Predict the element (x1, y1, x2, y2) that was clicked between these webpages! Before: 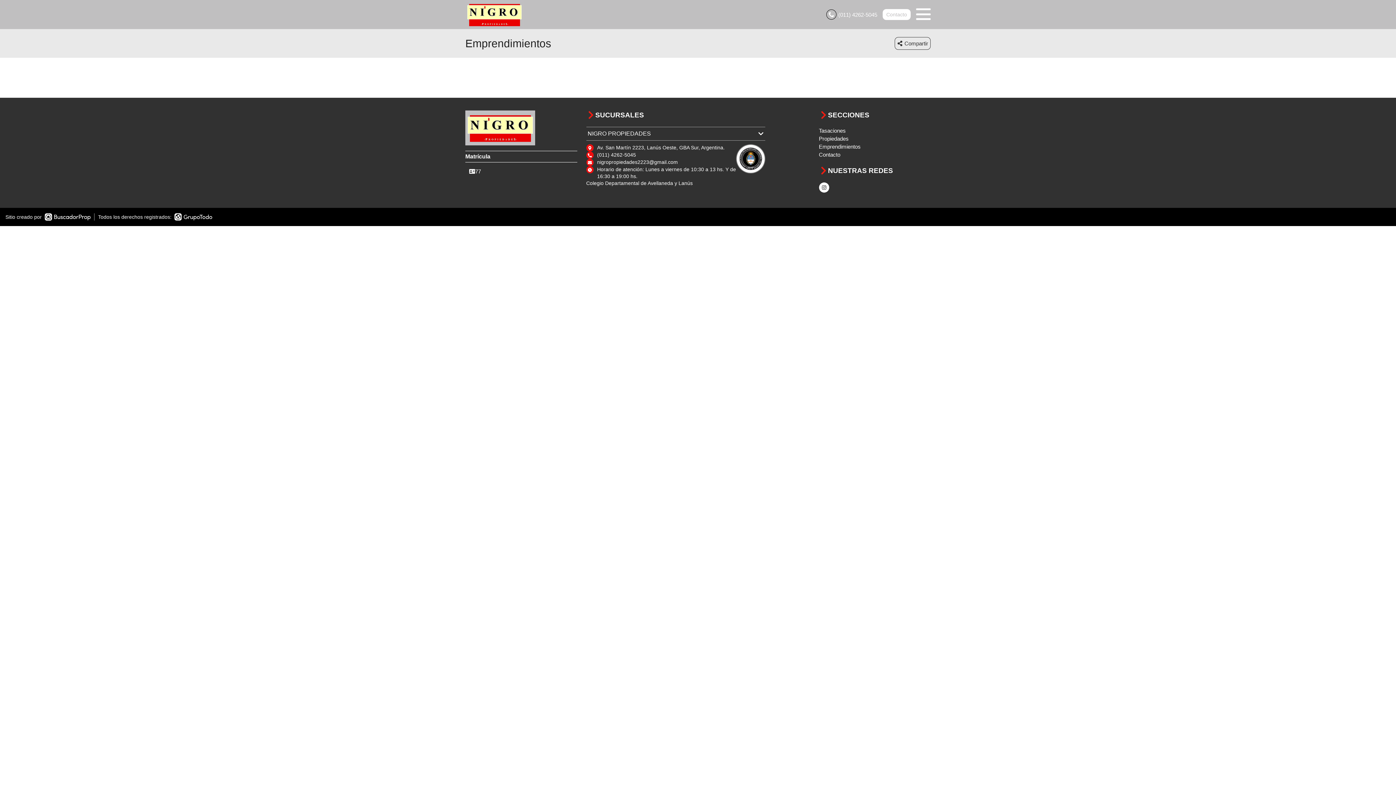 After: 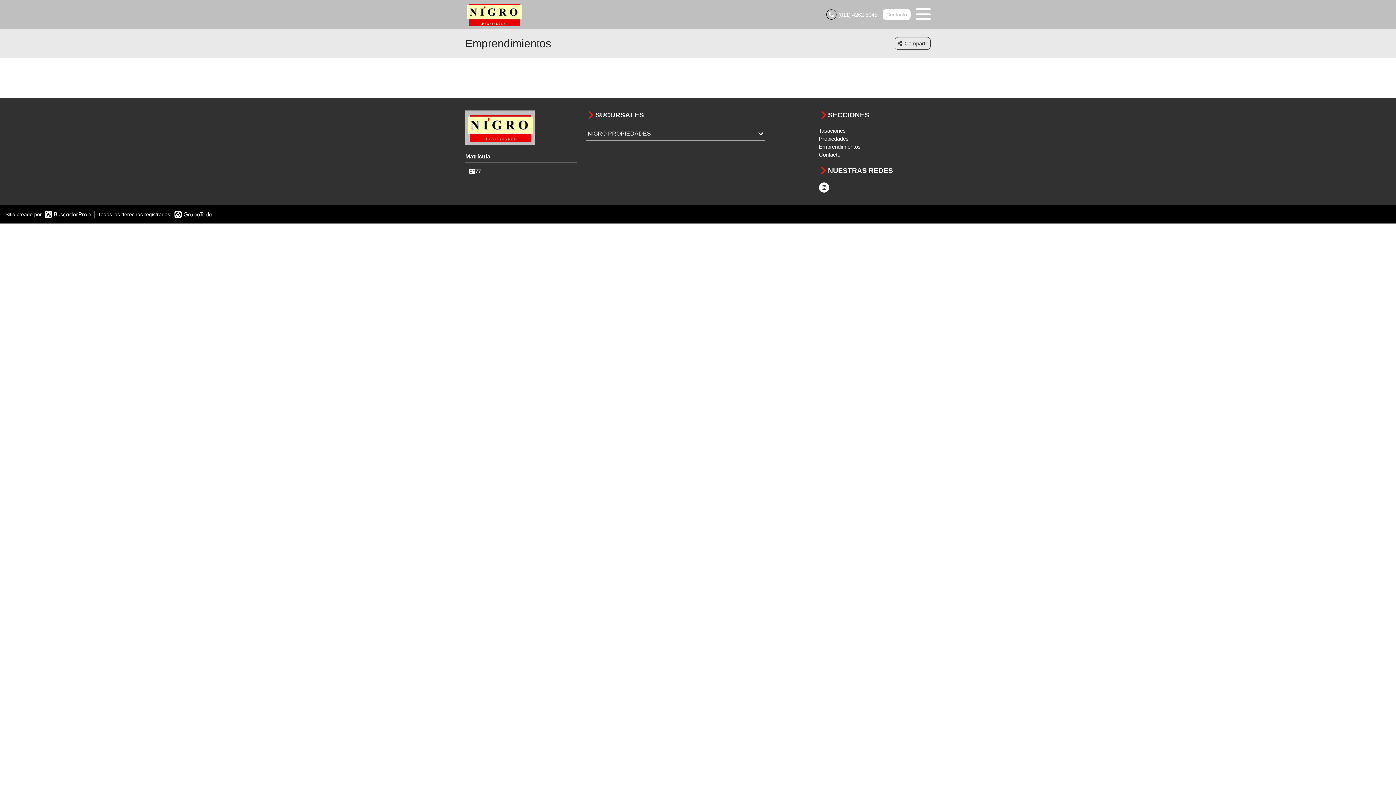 Action: bbox: (736, 168, 765, 174)